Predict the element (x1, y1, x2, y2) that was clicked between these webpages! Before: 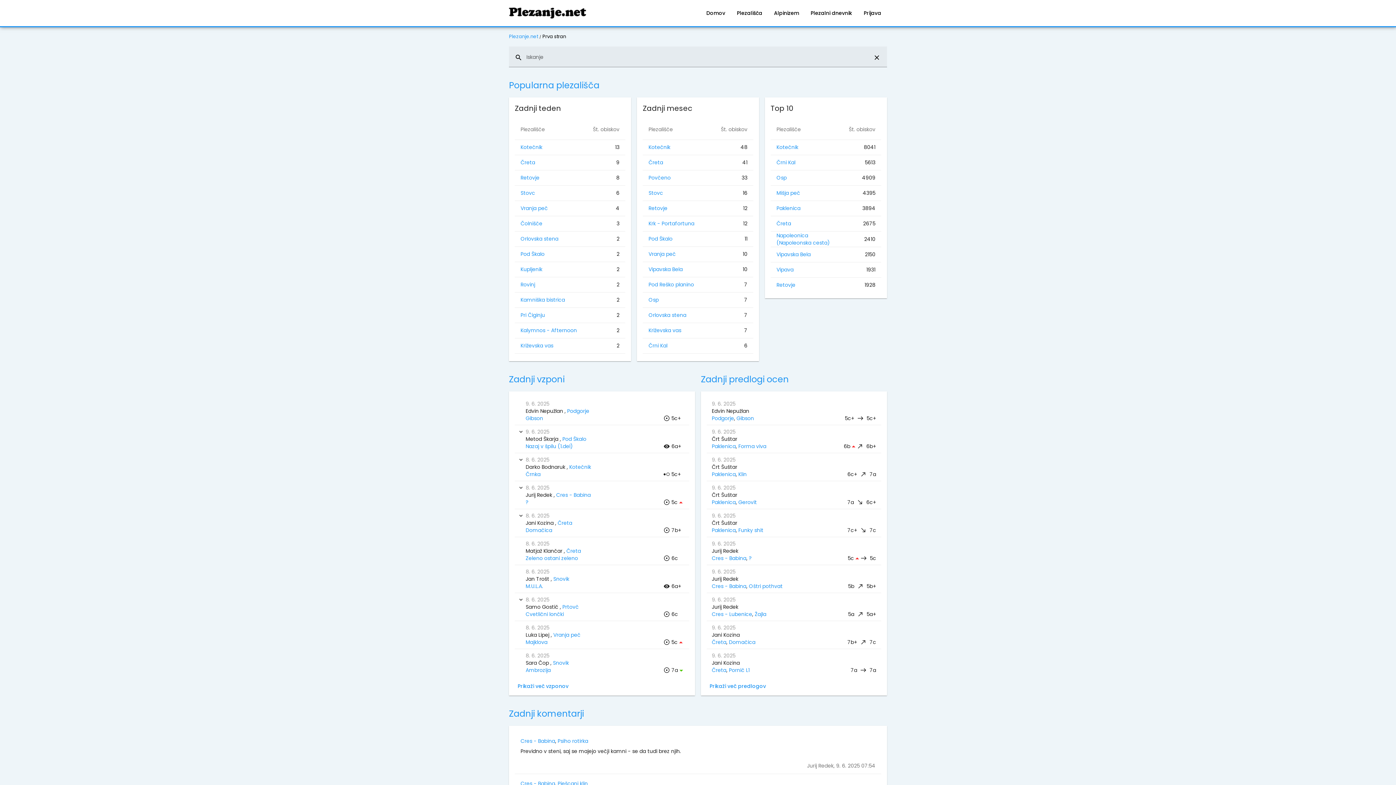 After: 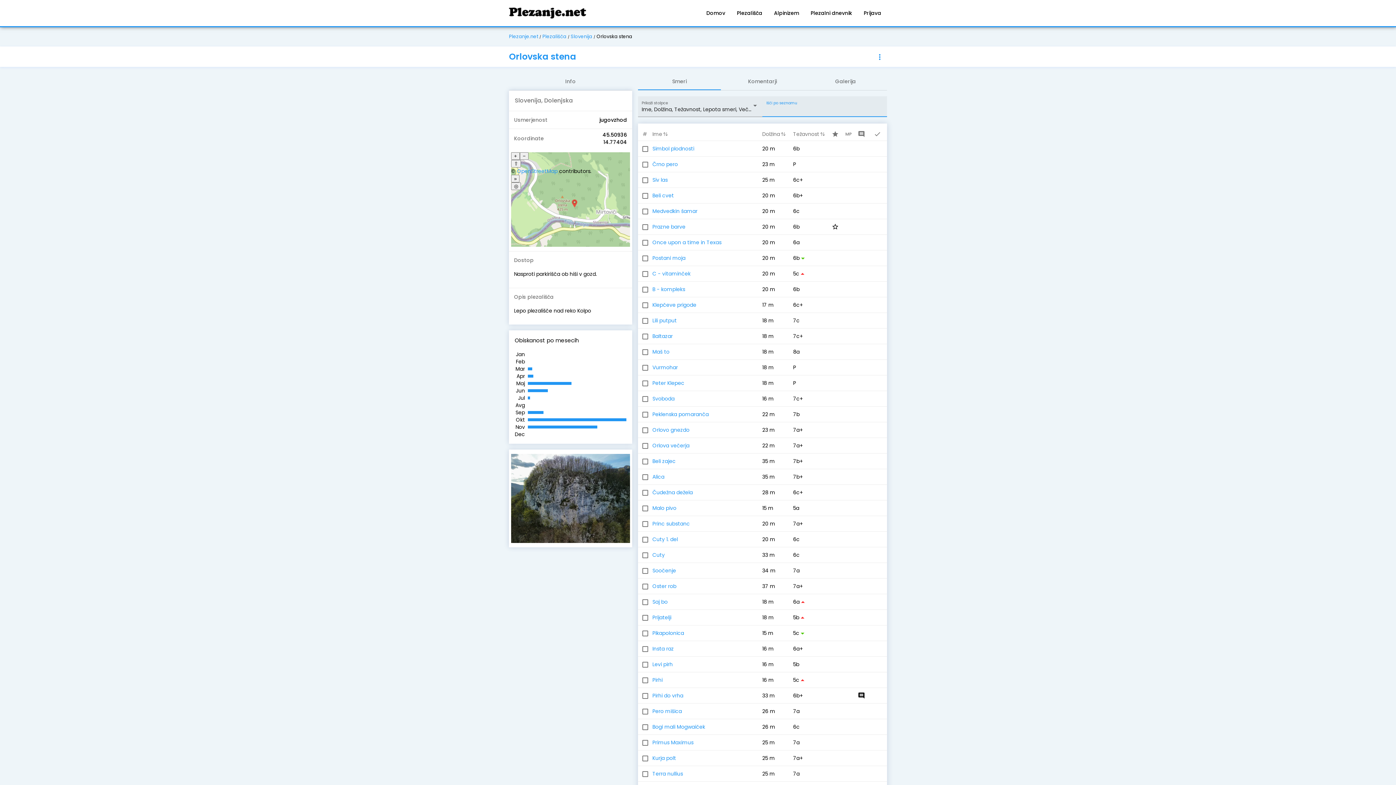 Action: bbox: (520, 235, 558, 242) label: Orlovska stena